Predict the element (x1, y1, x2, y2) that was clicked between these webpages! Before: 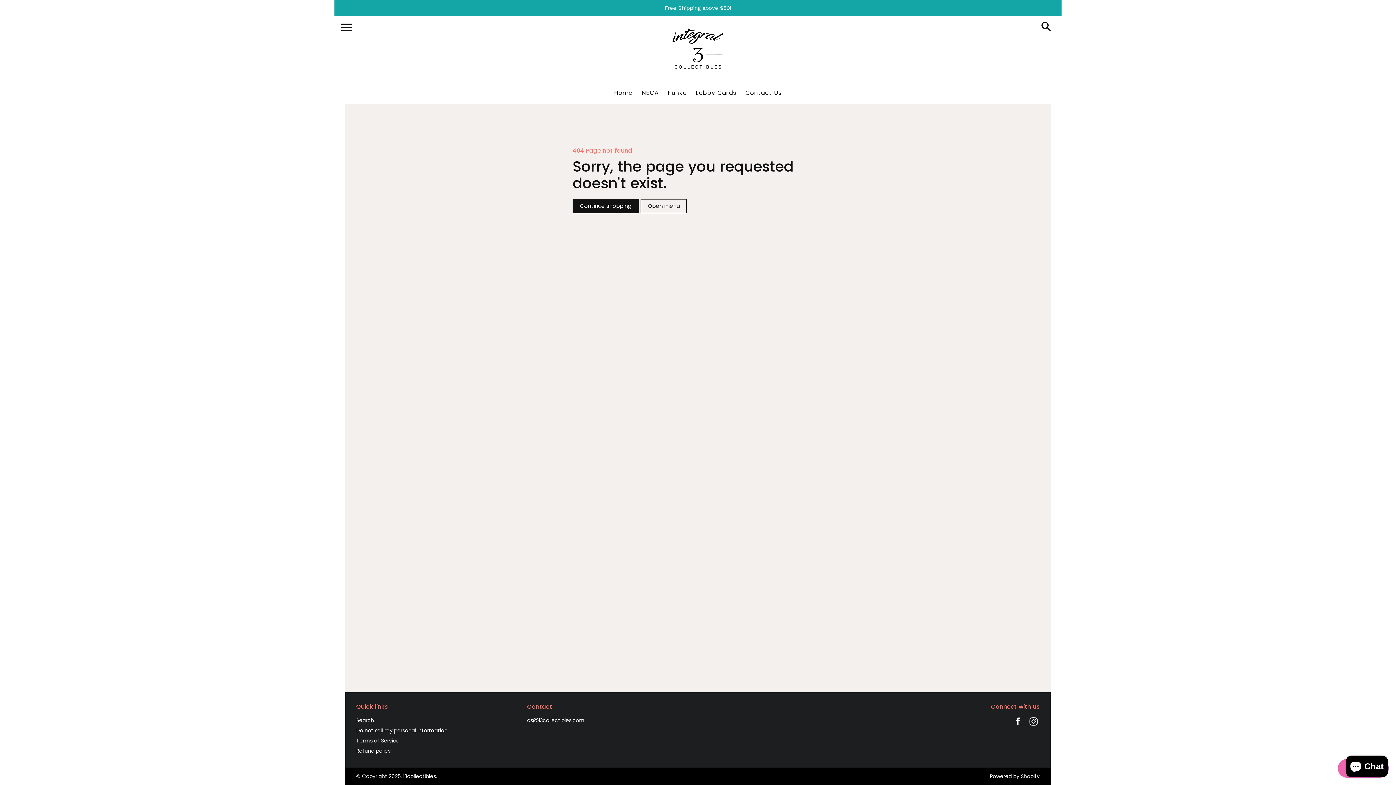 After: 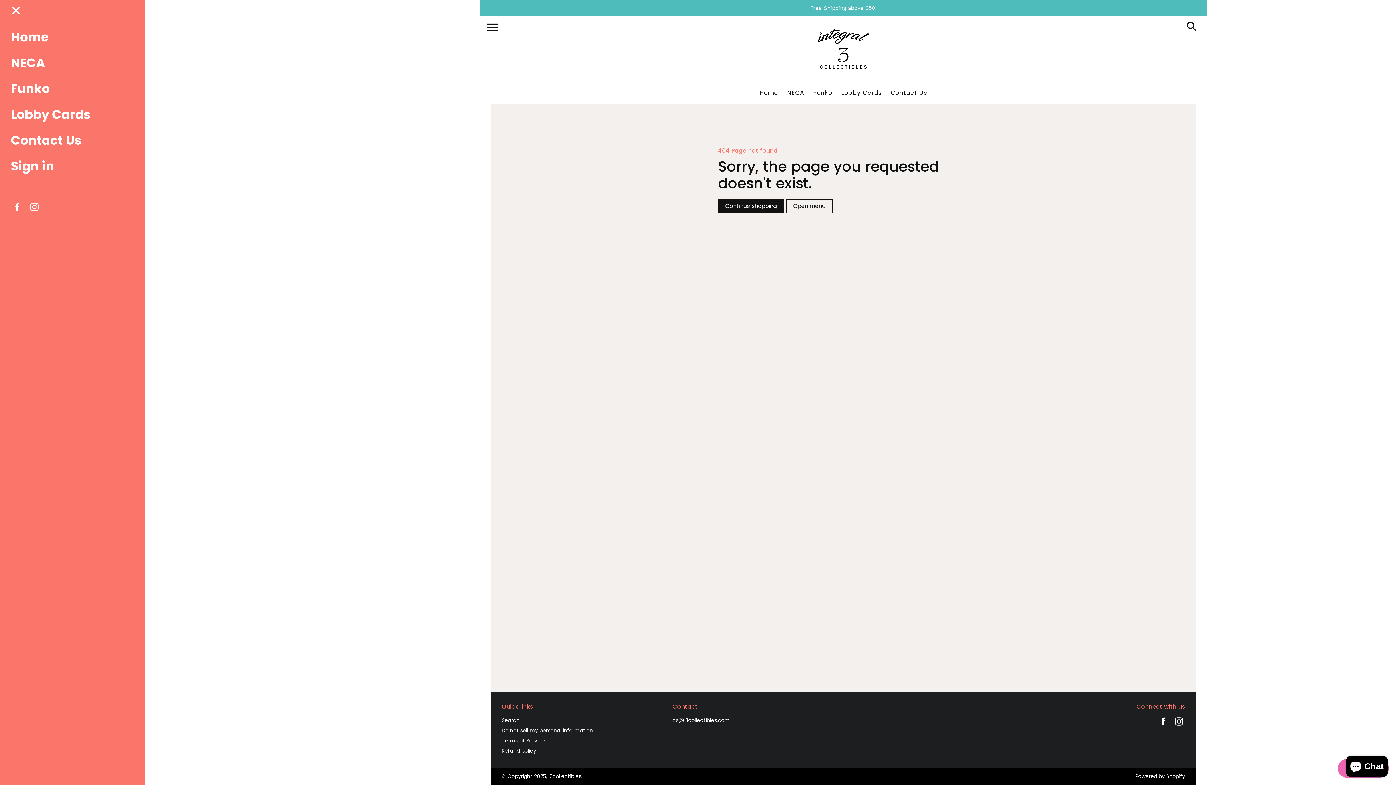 Action: bbox: (341, 24, 352, 30) label: MENU